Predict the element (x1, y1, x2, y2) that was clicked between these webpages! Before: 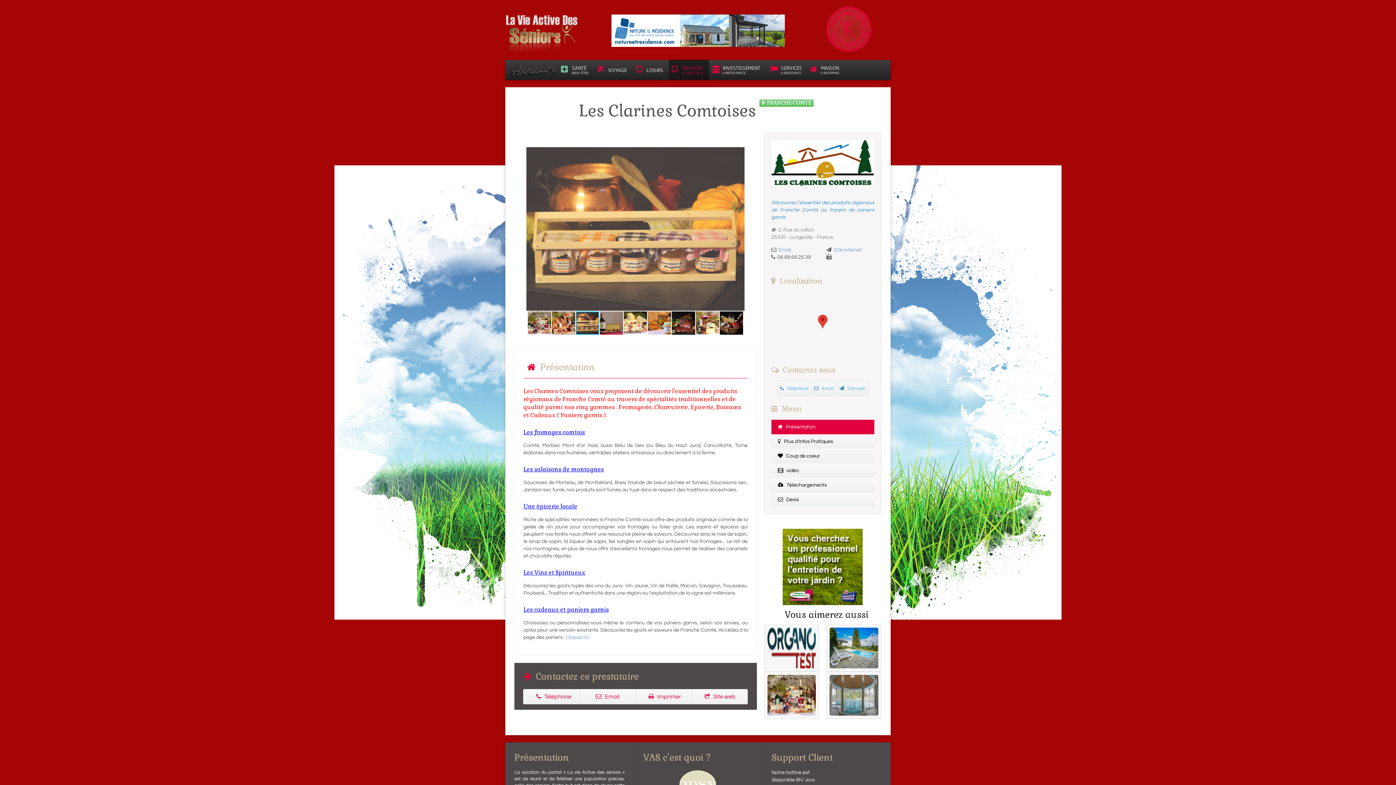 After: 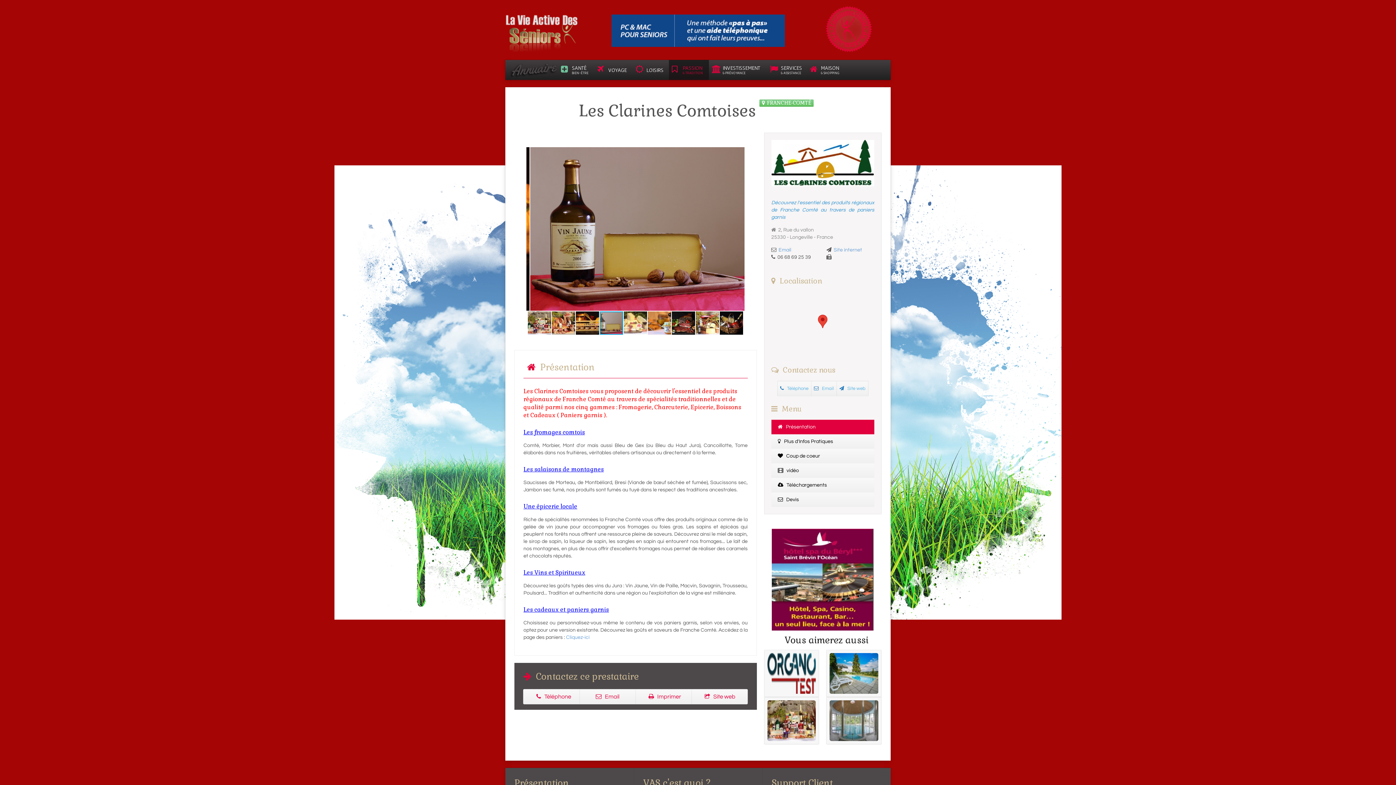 Action: label: Les Clarines Comtoises bbox: (764, 671, 819, 719)